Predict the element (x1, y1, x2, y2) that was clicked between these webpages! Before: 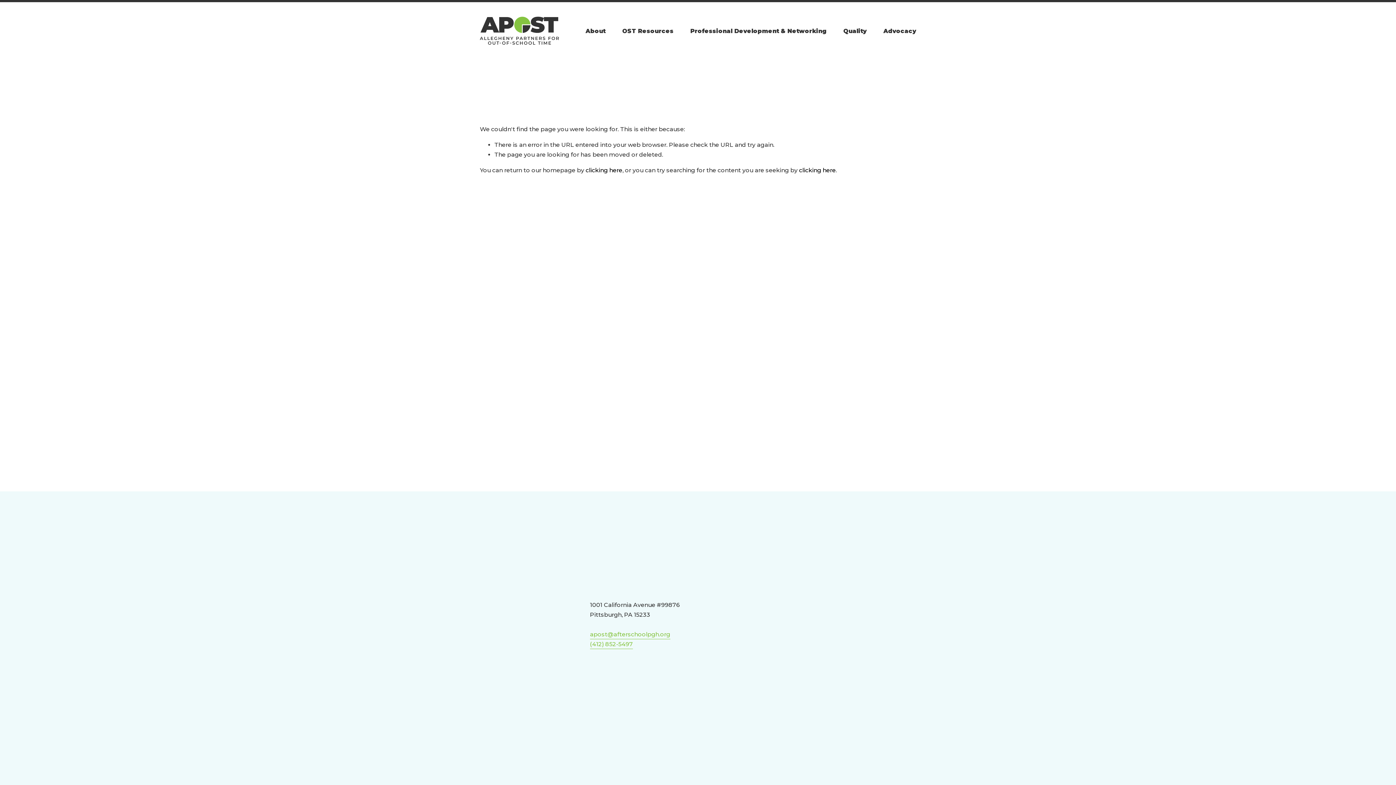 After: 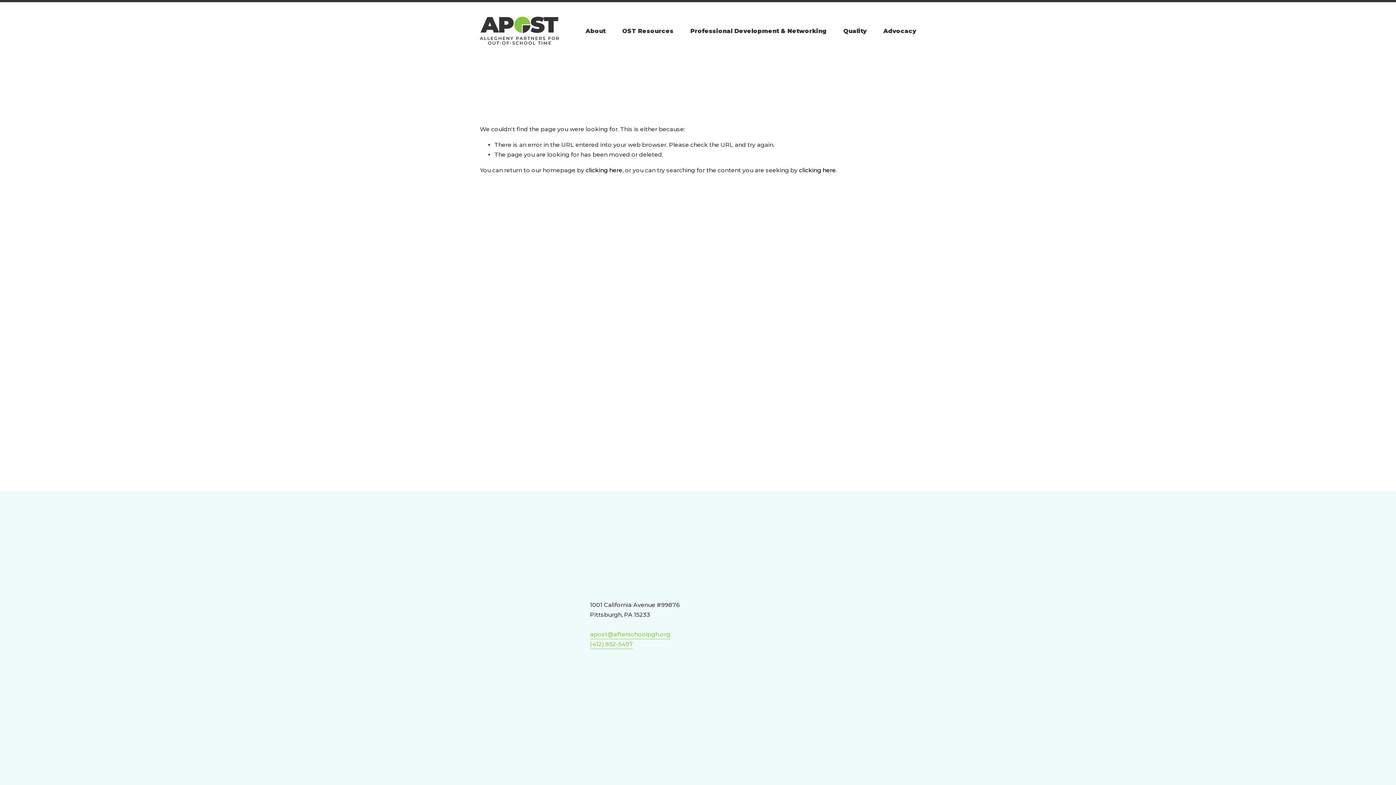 Action: label: Submit an Opportunity to the Newsletter bbox: (755, 716, 854, 724)